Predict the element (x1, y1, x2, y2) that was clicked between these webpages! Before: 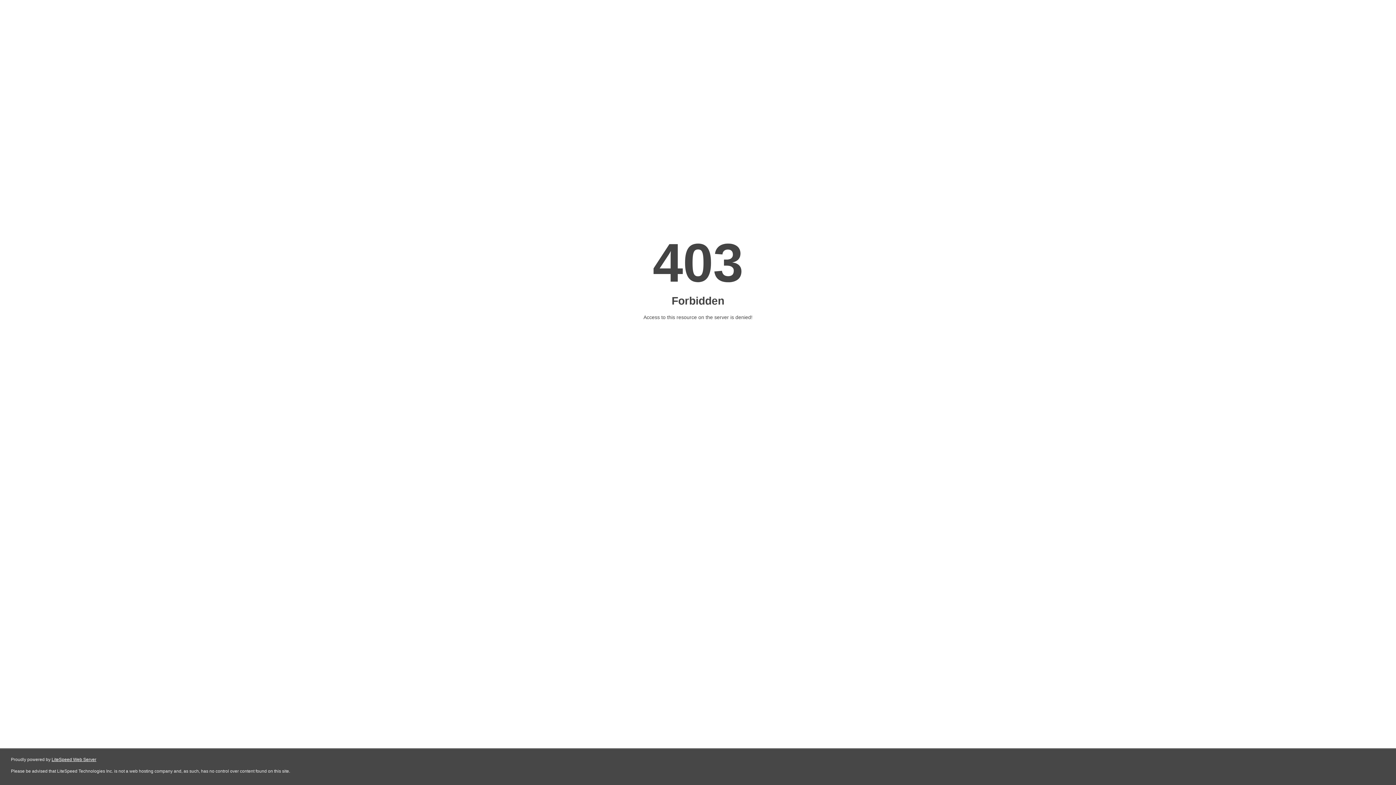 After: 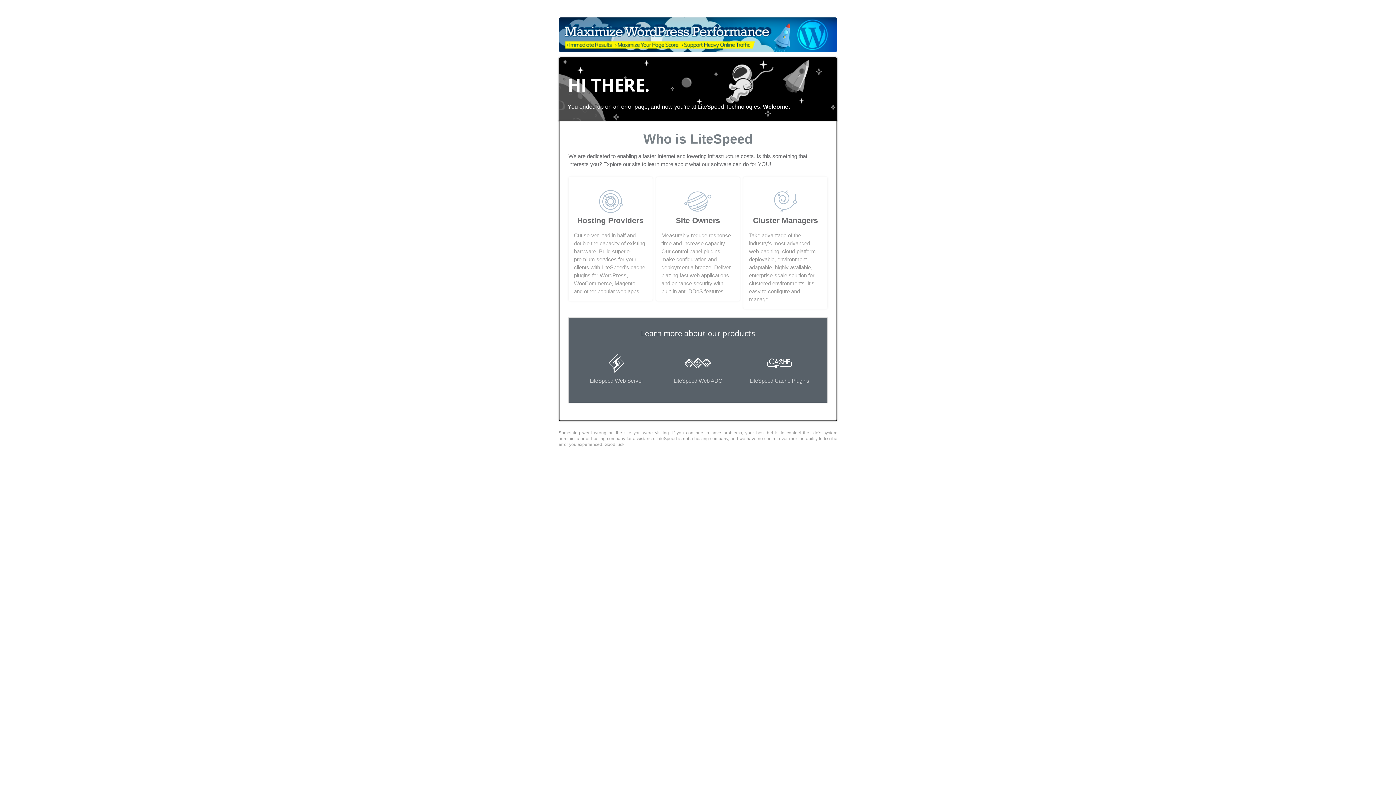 Action: label: LiteSpeed Web Server bbox: (51, 757, 96, 762)